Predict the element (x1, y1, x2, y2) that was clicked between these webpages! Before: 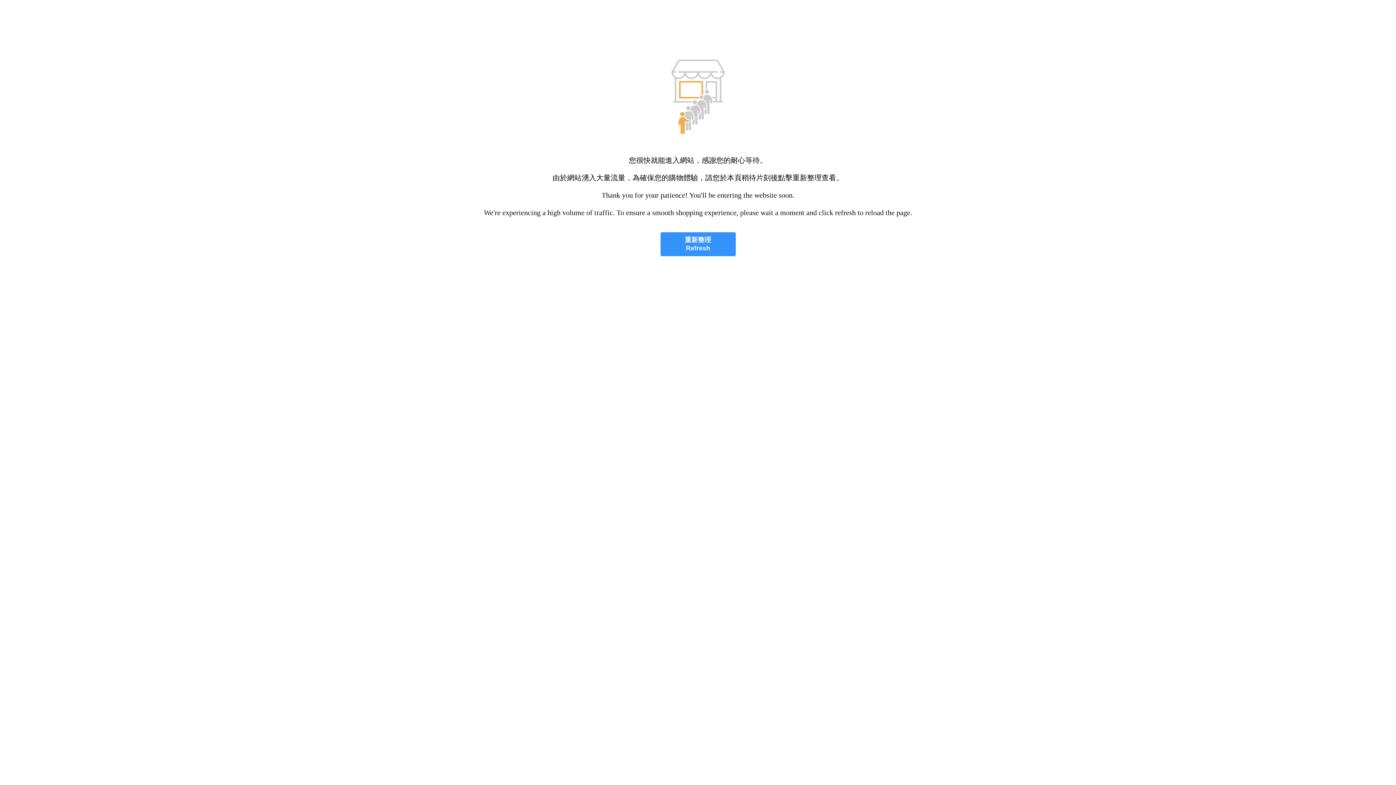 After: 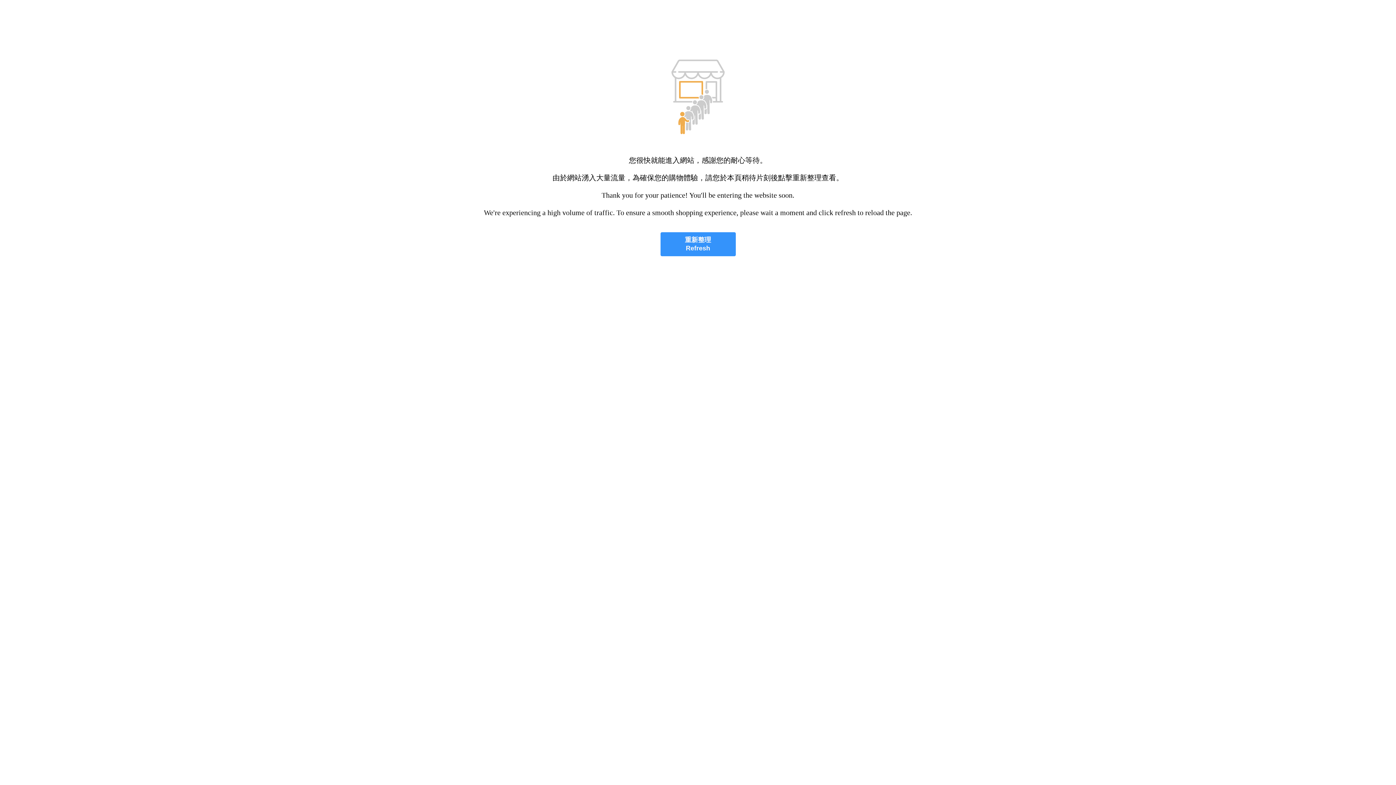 Action: bbox: (660, 232, 735, 256) label: 重新整理
Refresh